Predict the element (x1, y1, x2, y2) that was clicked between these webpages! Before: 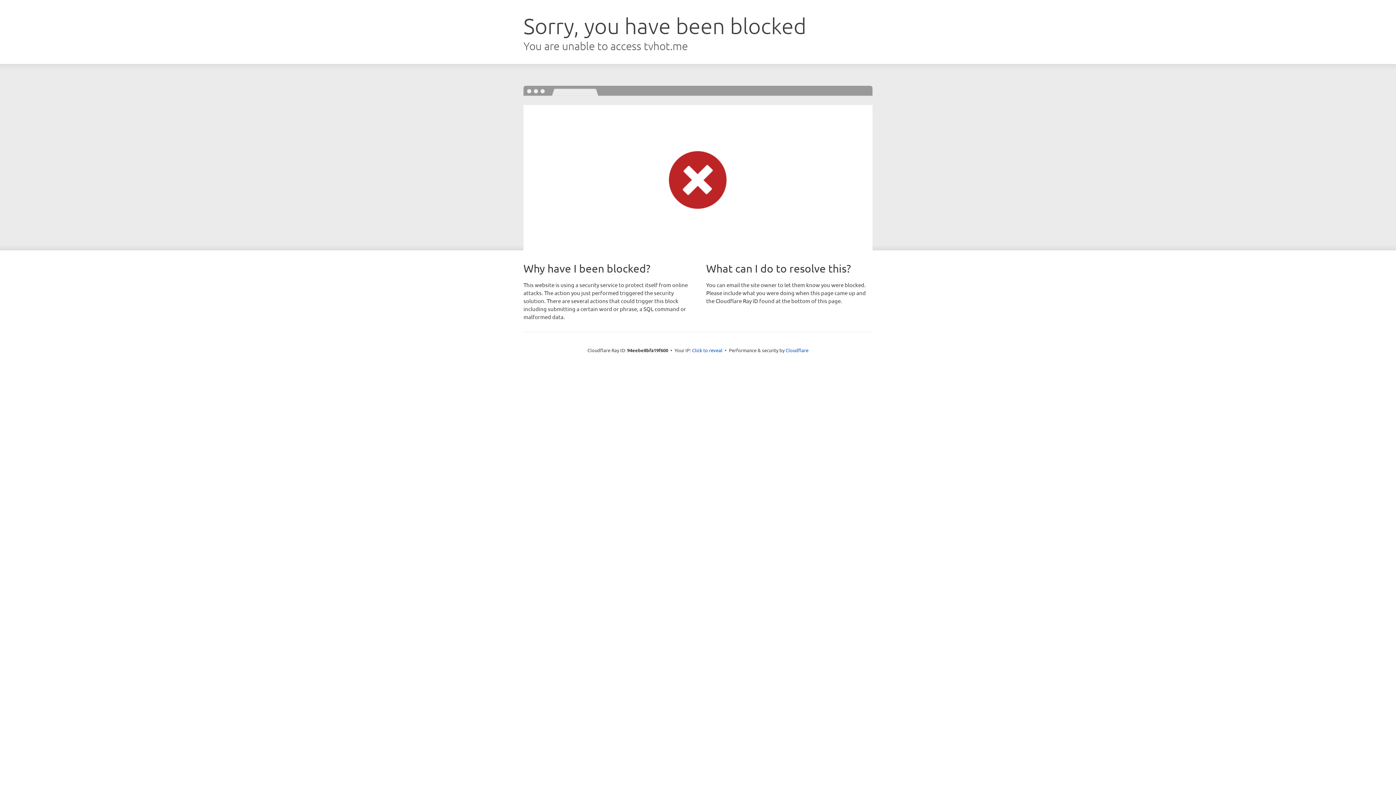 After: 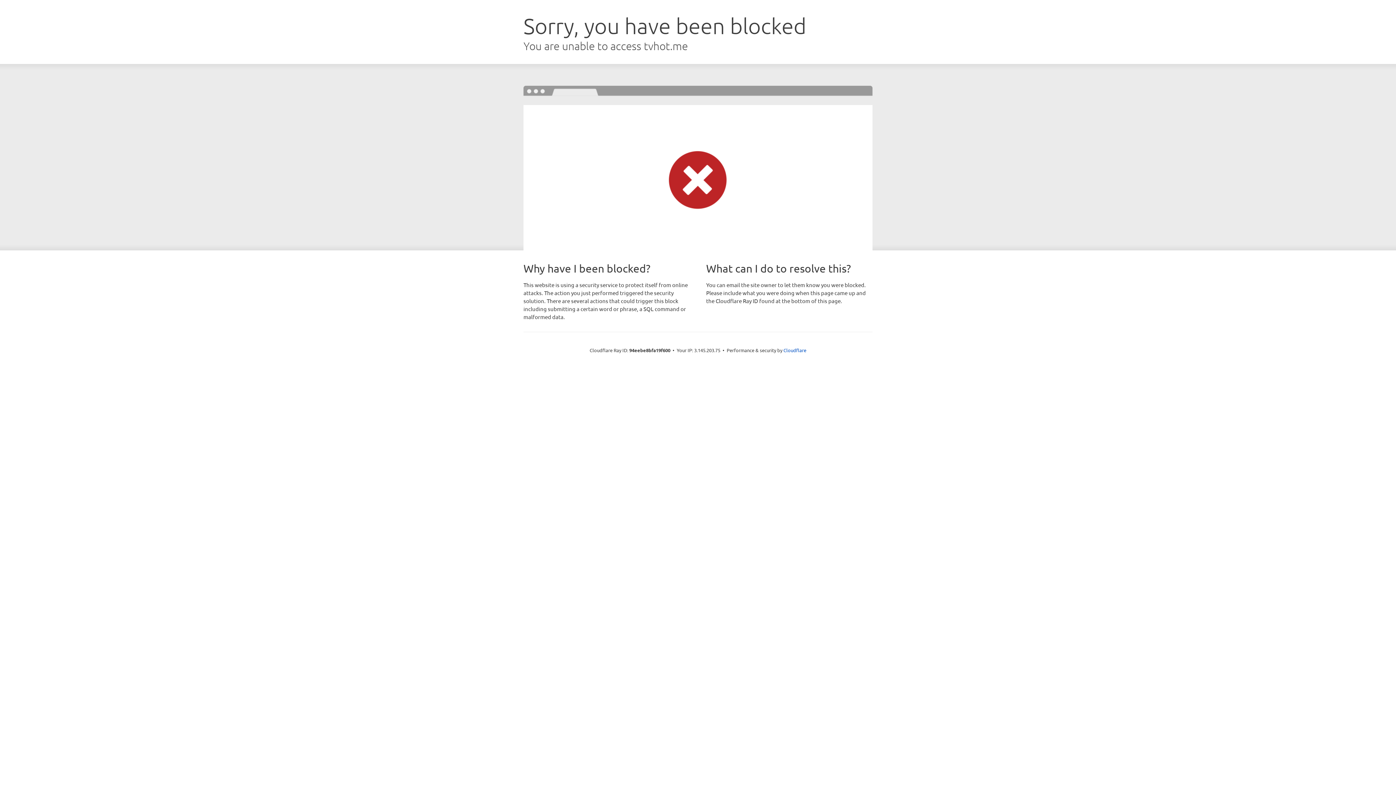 Action: label: Click to reveal bbox: (692, 346, 722, 353)